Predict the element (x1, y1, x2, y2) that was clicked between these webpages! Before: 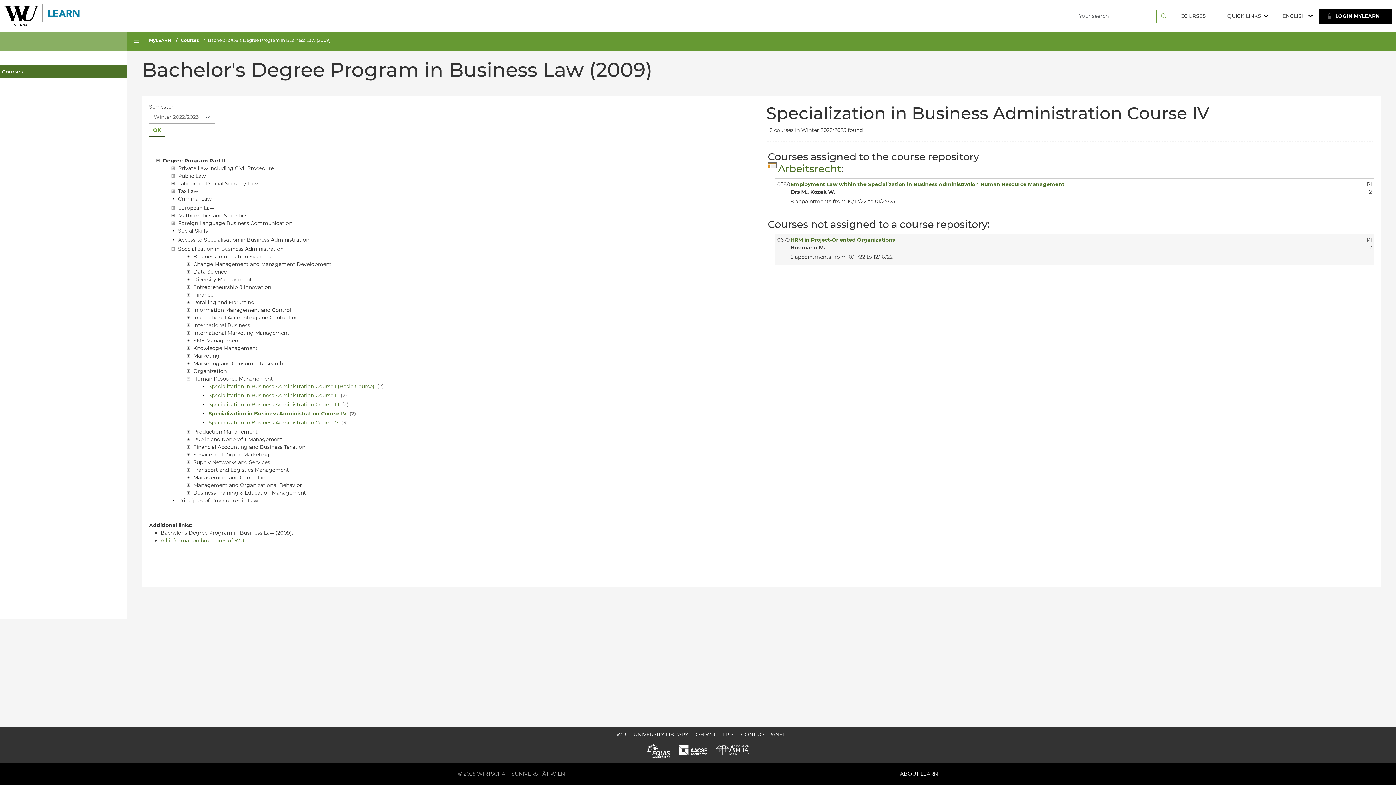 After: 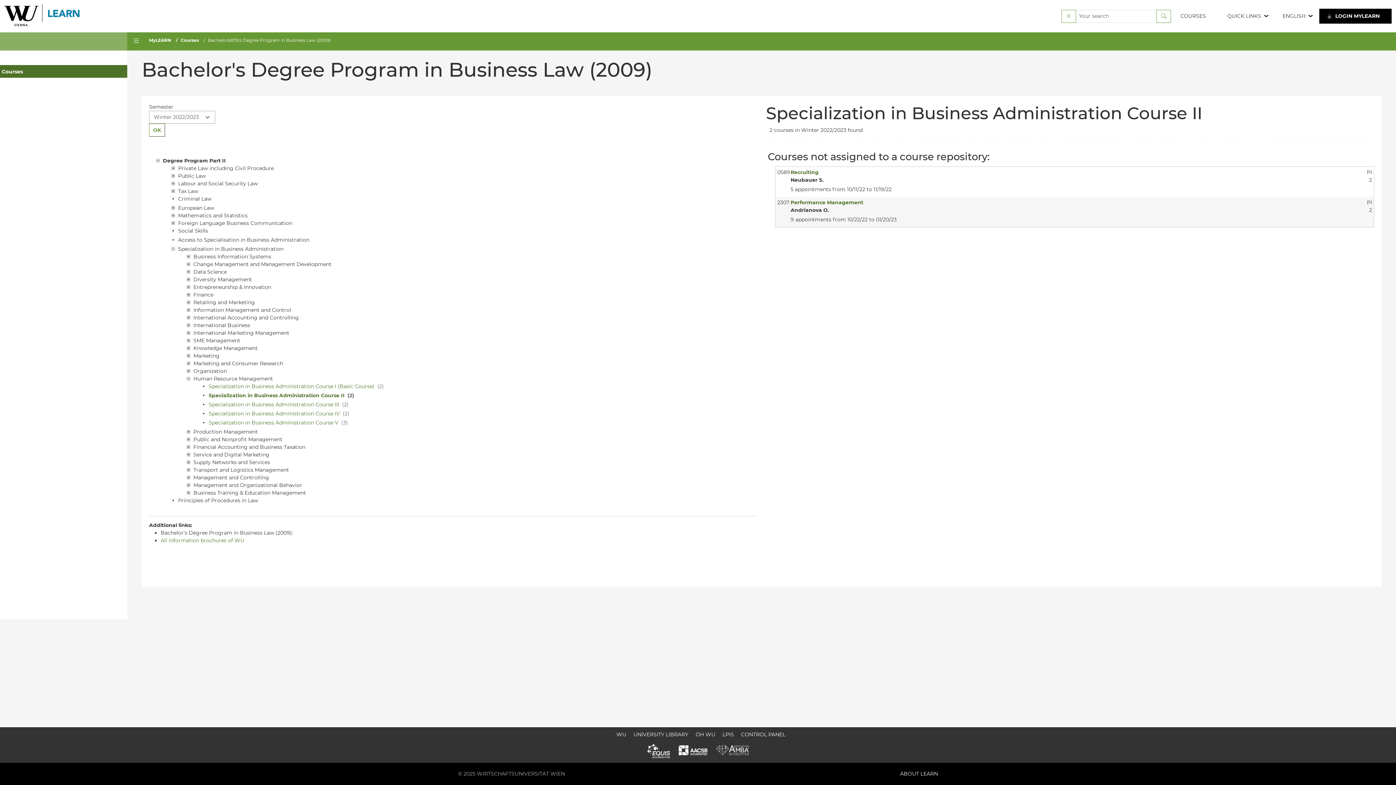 Action: bbox: (208, 392, 339, 398) label: Specialization in Business Administration Course II 